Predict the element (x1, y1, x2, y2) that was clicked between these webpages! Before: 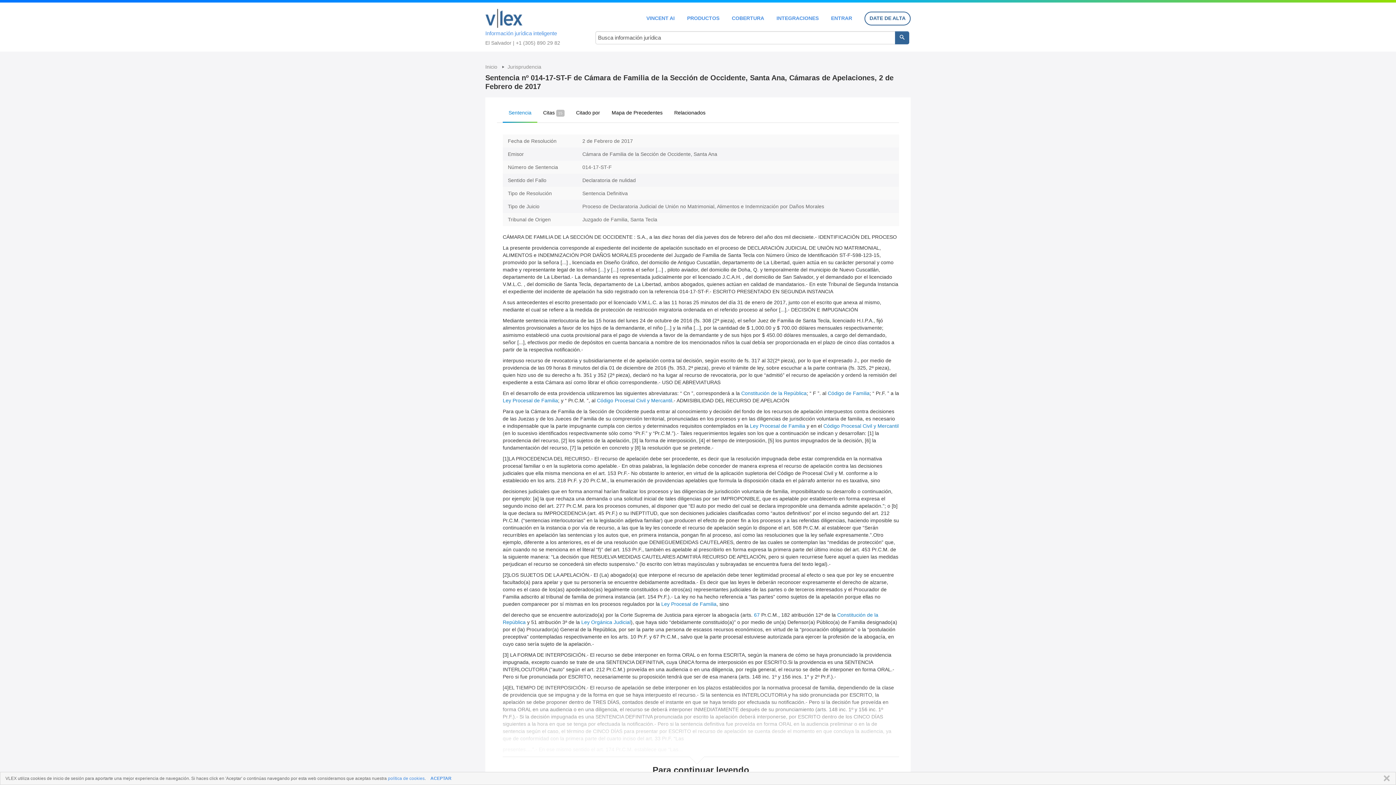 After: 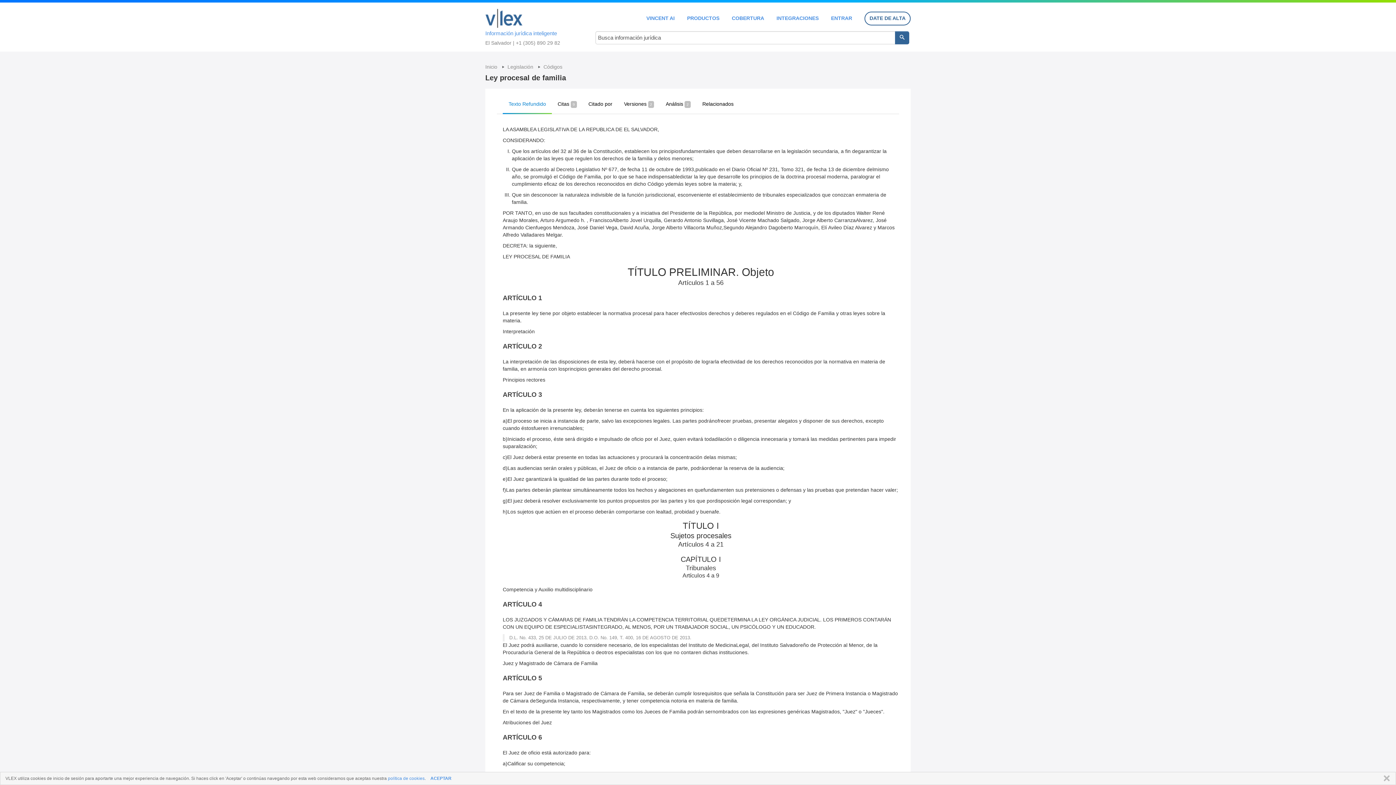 Action: label: Ley Procesal de Familia bbox: (661, 601, 716, 607)